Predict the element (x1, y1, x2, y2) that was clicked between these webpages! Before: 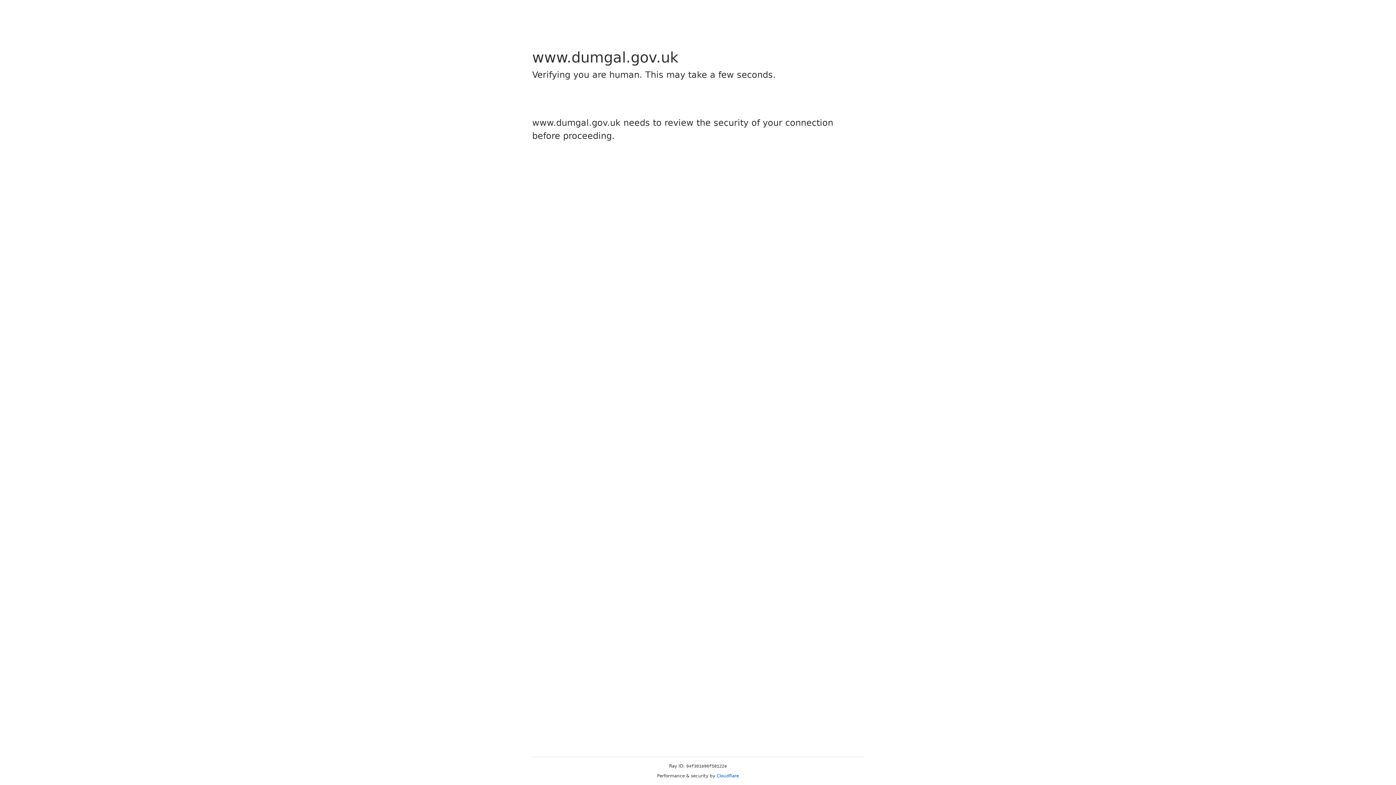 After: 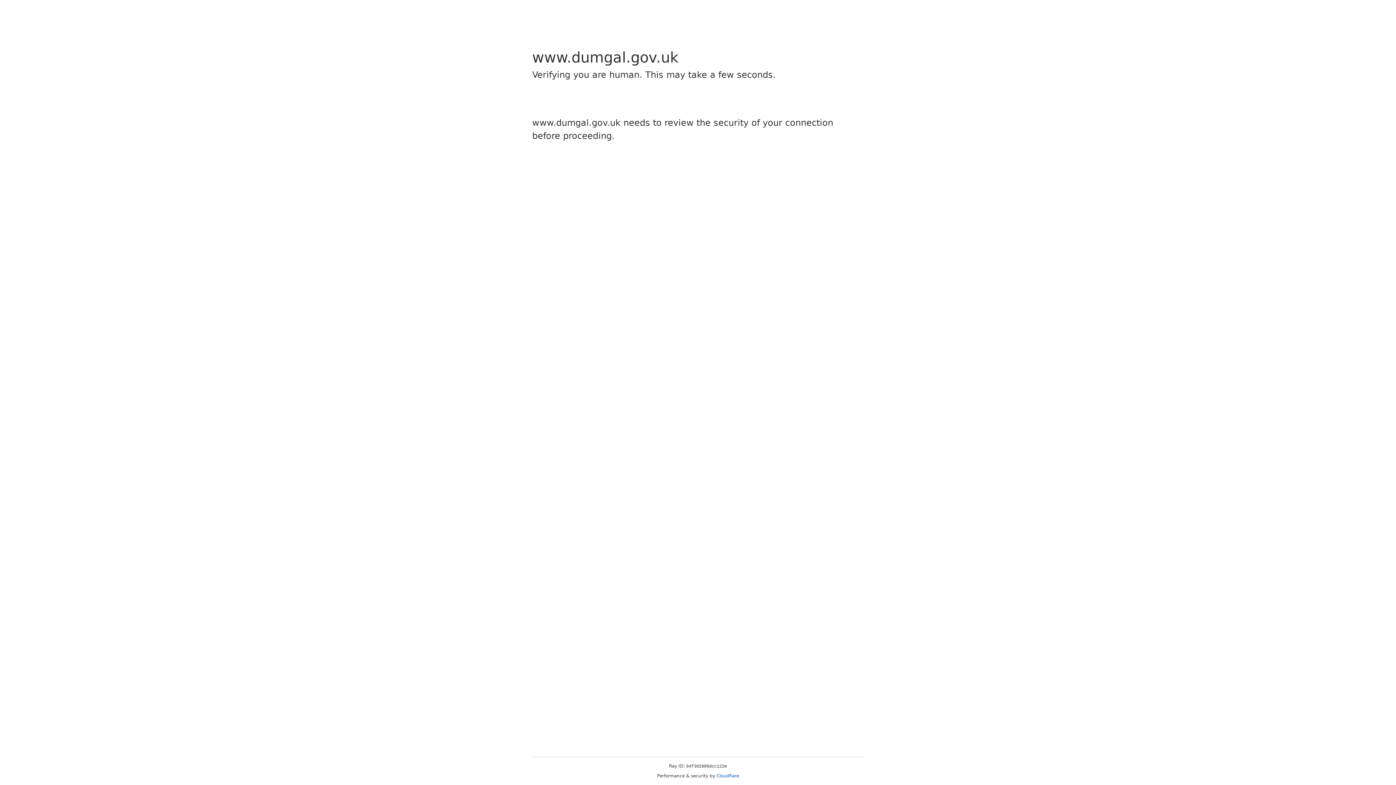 Action: bbox: (716, 773, 739, 778) label: Cloudflare